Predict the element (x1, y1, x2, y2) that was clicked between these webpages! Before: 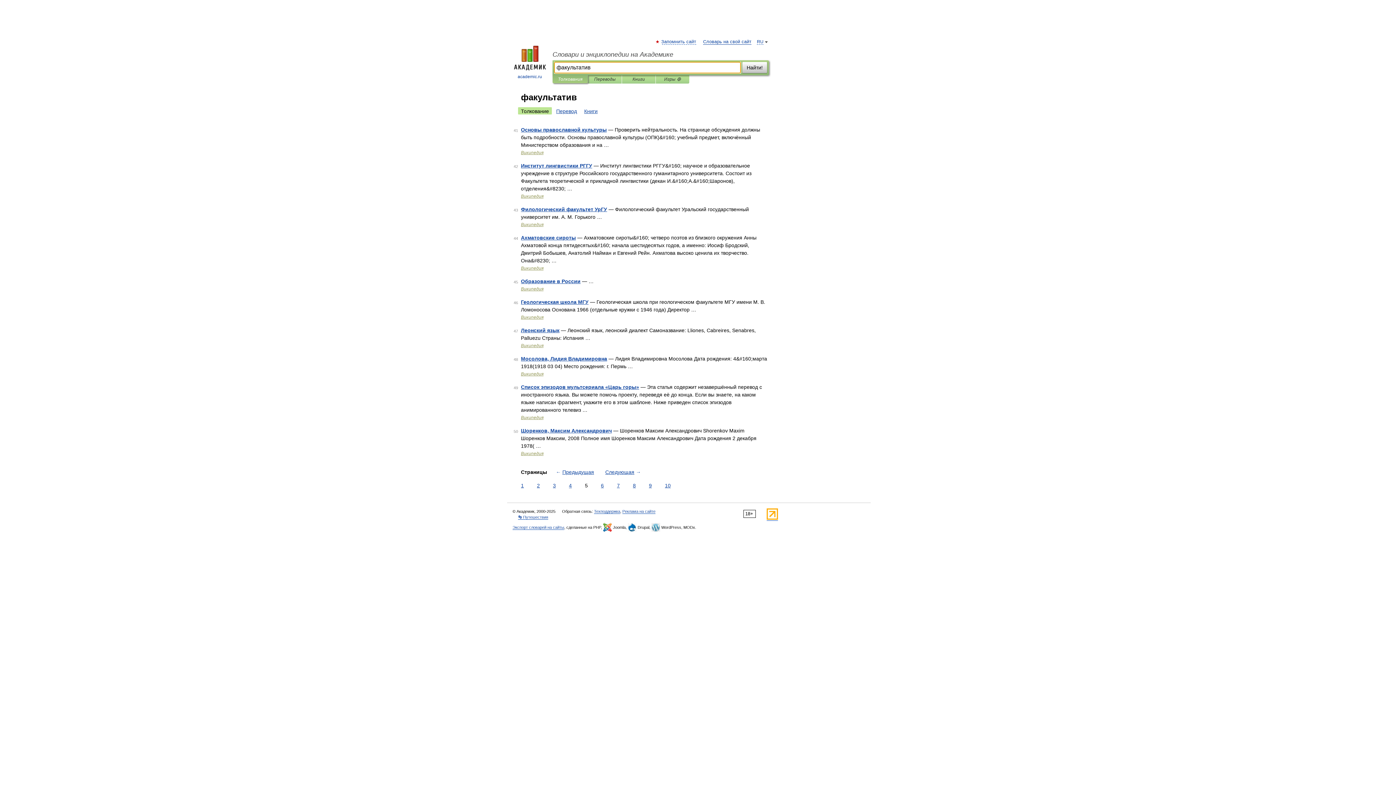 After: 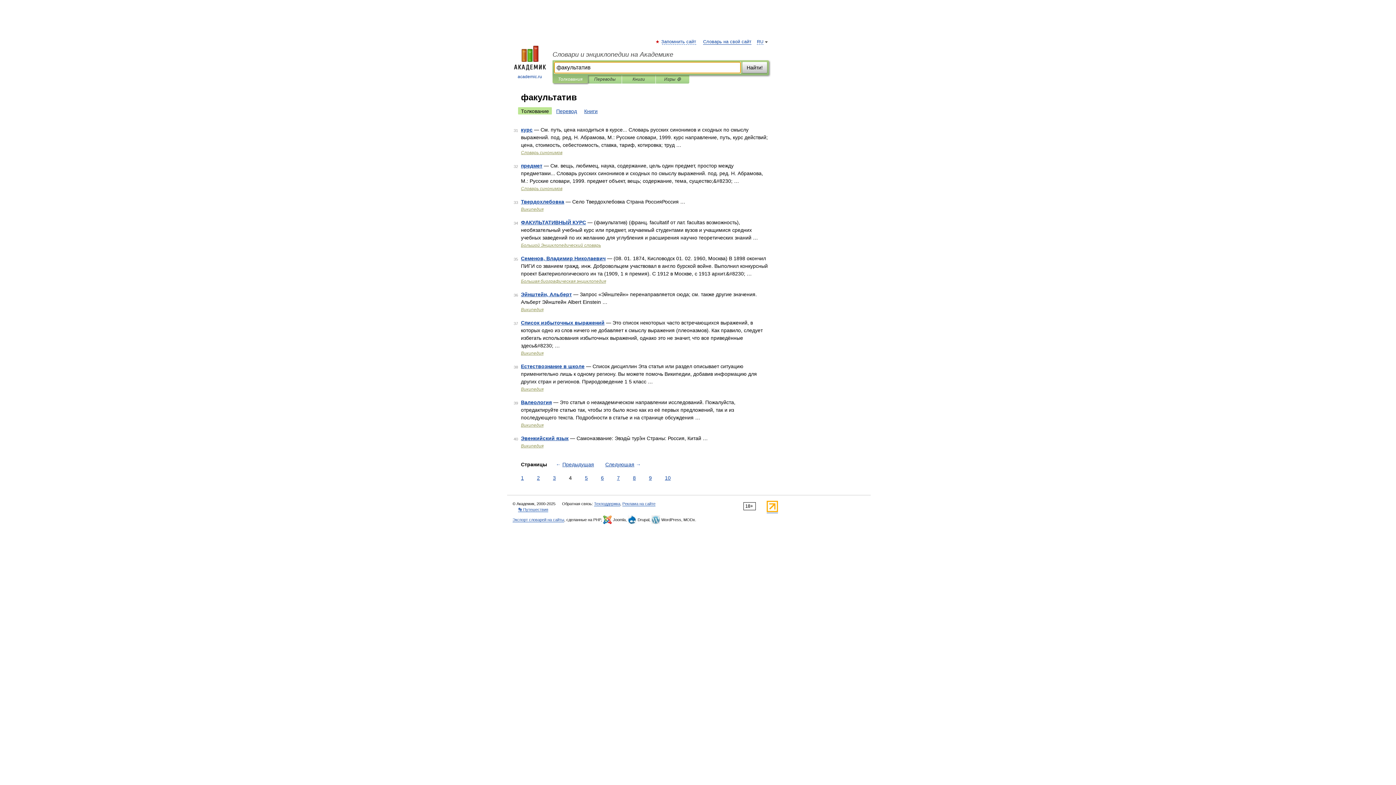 Action: label: ← Предыдущая bbox: (554, 468, 596, 476)